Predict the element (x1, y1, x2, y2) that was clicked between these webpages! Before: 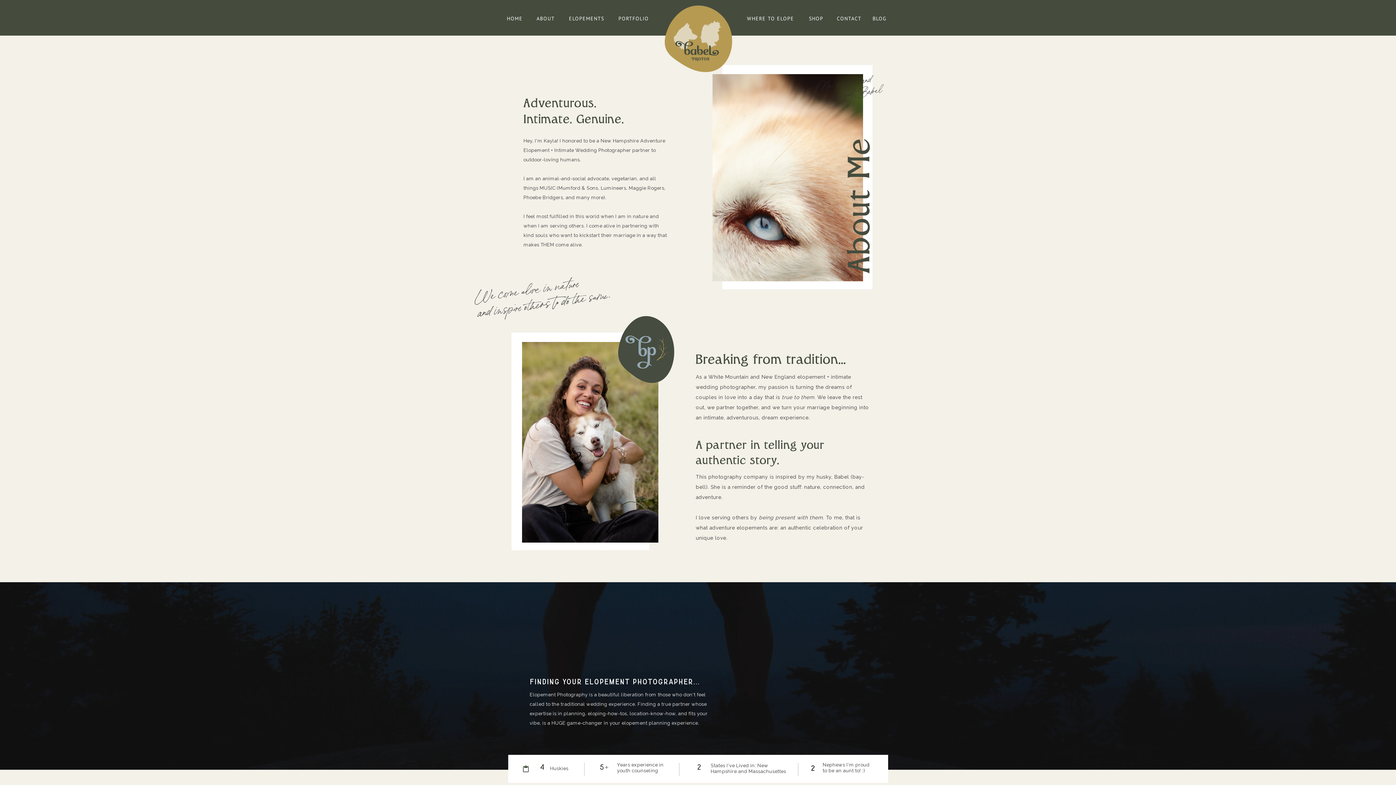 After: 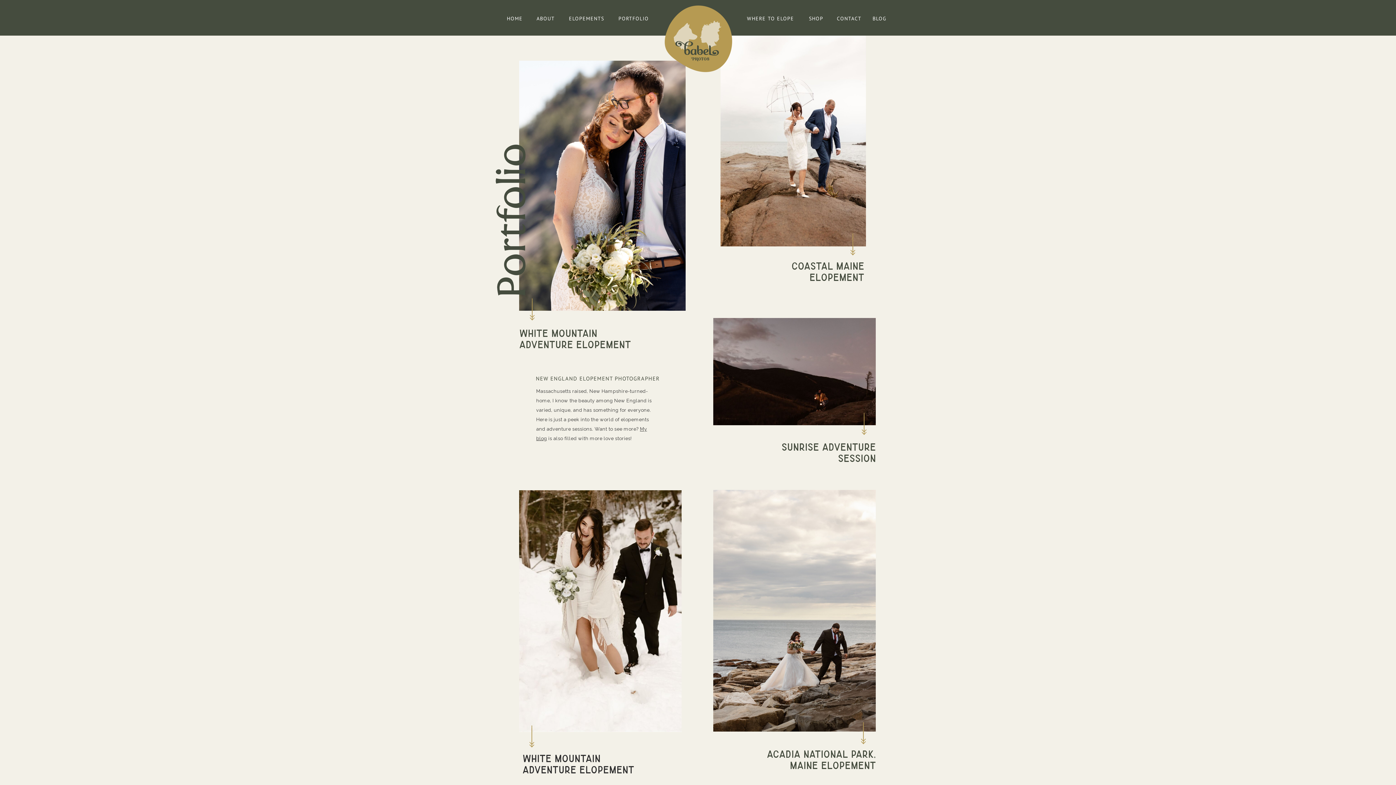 Action: label: PORTFOLIO bbox: (618, 14, 649, 23)